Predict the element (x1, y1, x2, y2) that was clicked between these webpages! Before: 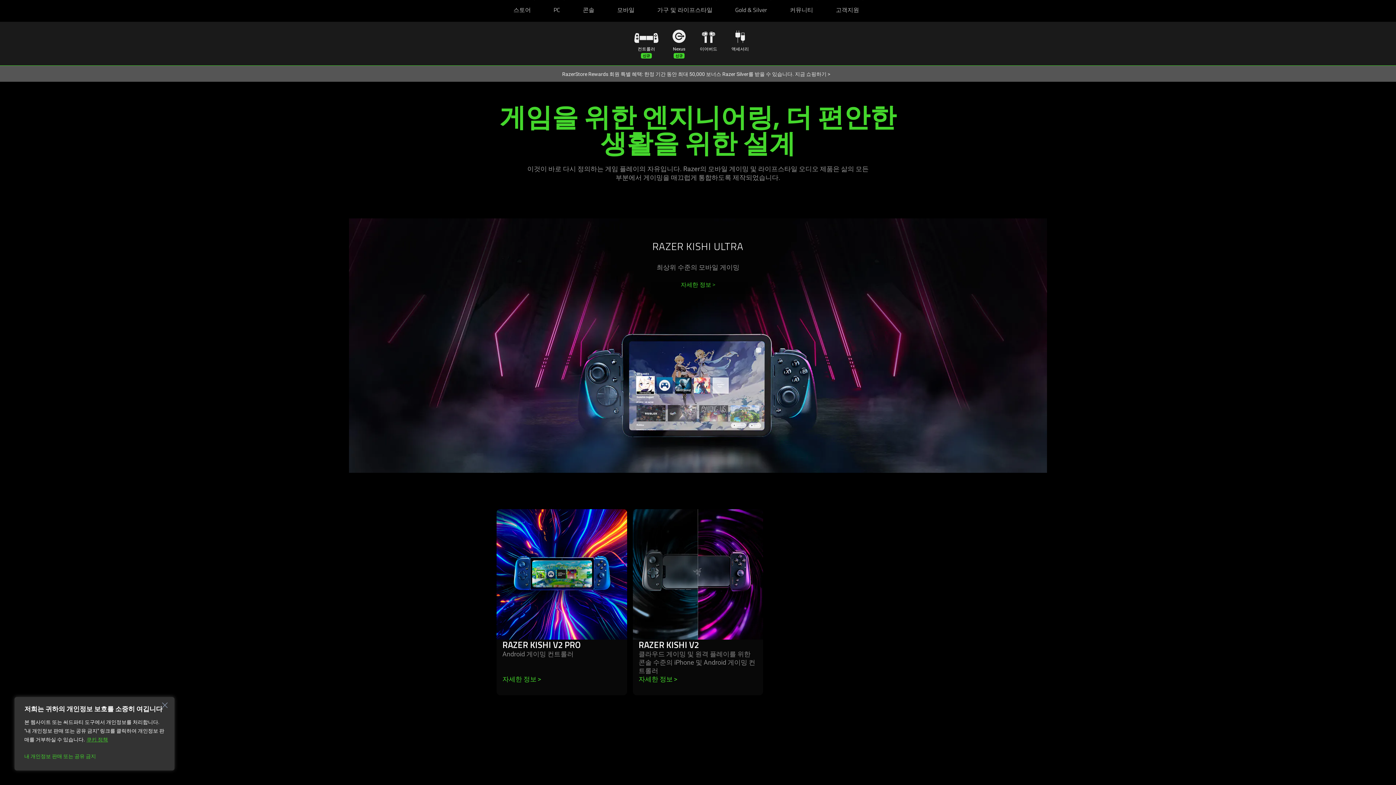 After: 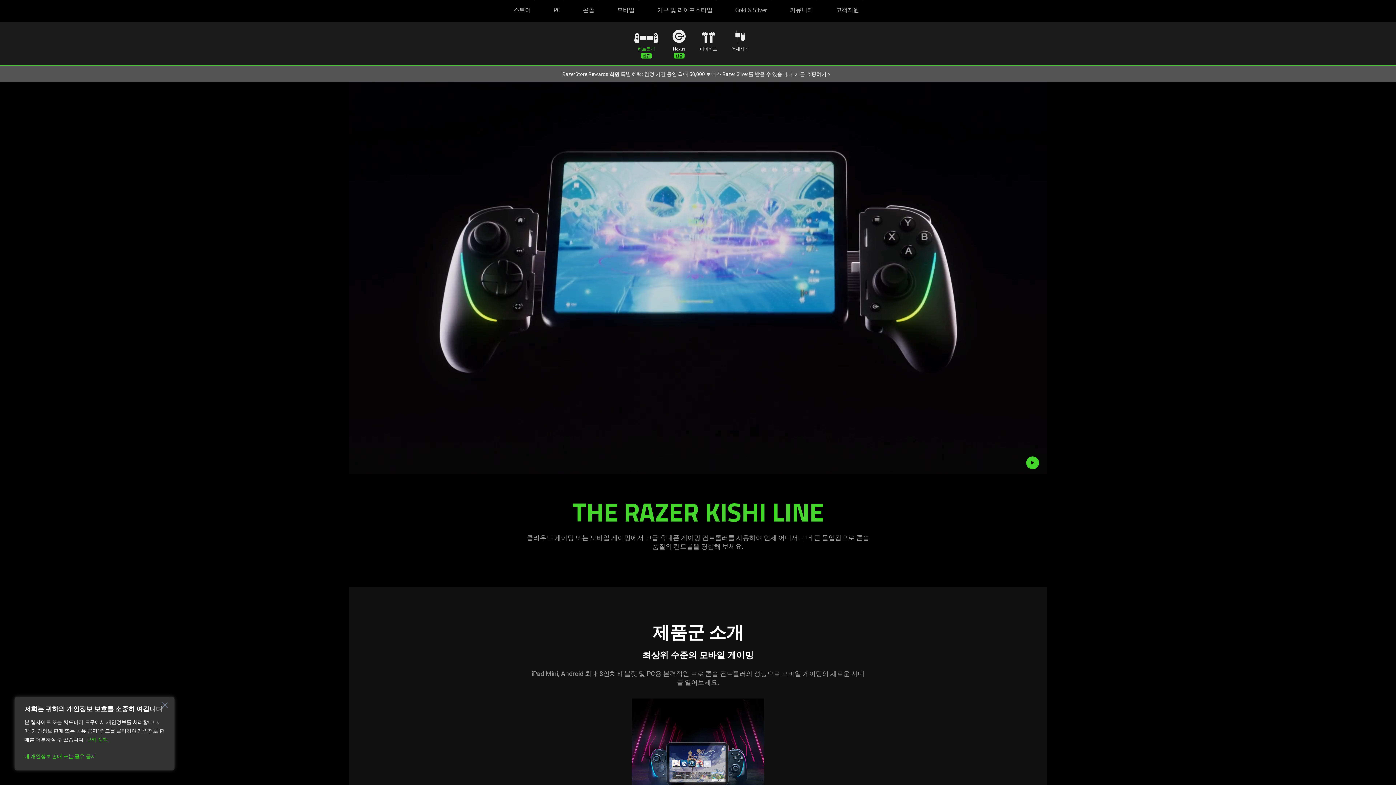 Action: label: 컨트롤러 bbox: (634, 28, 658, 52)